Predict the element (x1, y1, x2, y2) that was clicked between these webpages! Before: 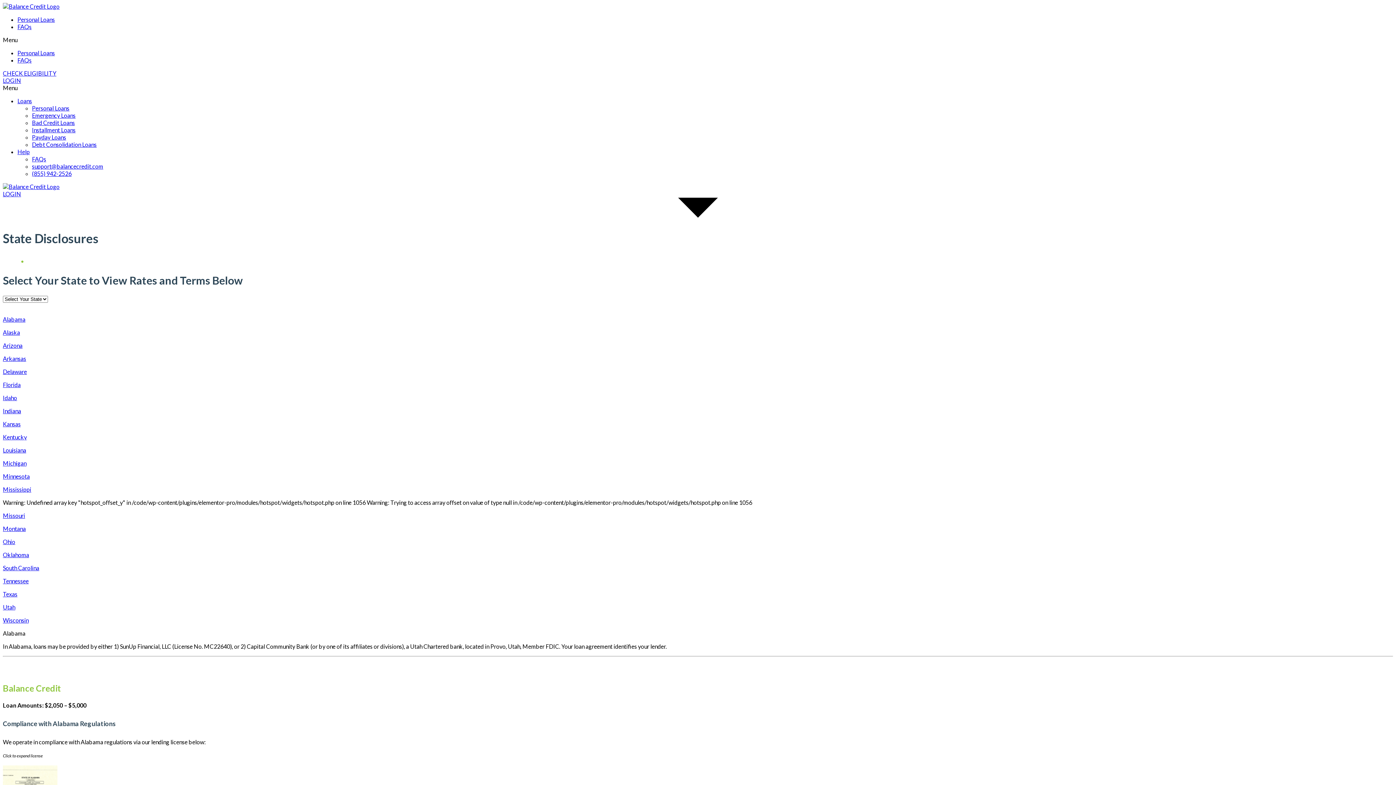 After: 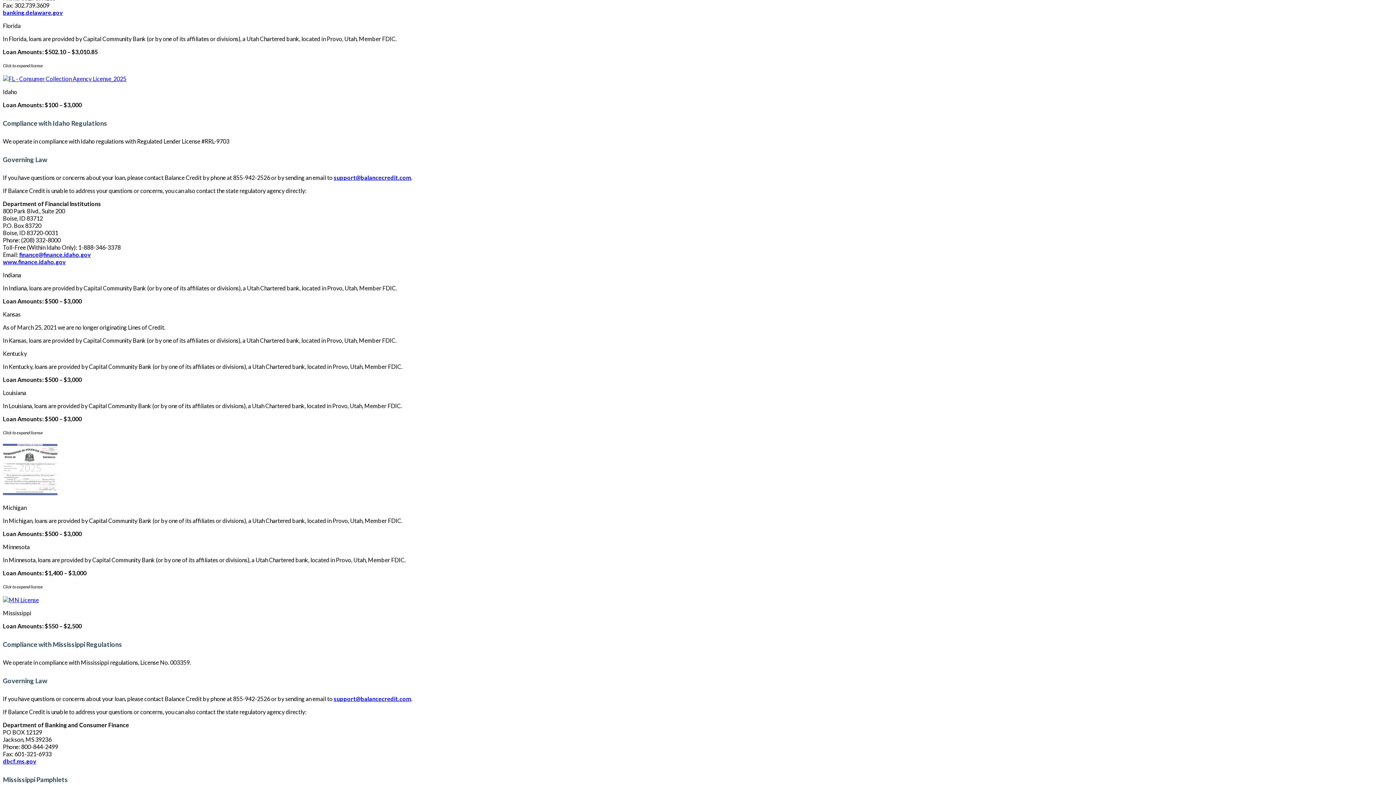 Action: label: Louisiana bbox: (2, 447, 1393, 454)